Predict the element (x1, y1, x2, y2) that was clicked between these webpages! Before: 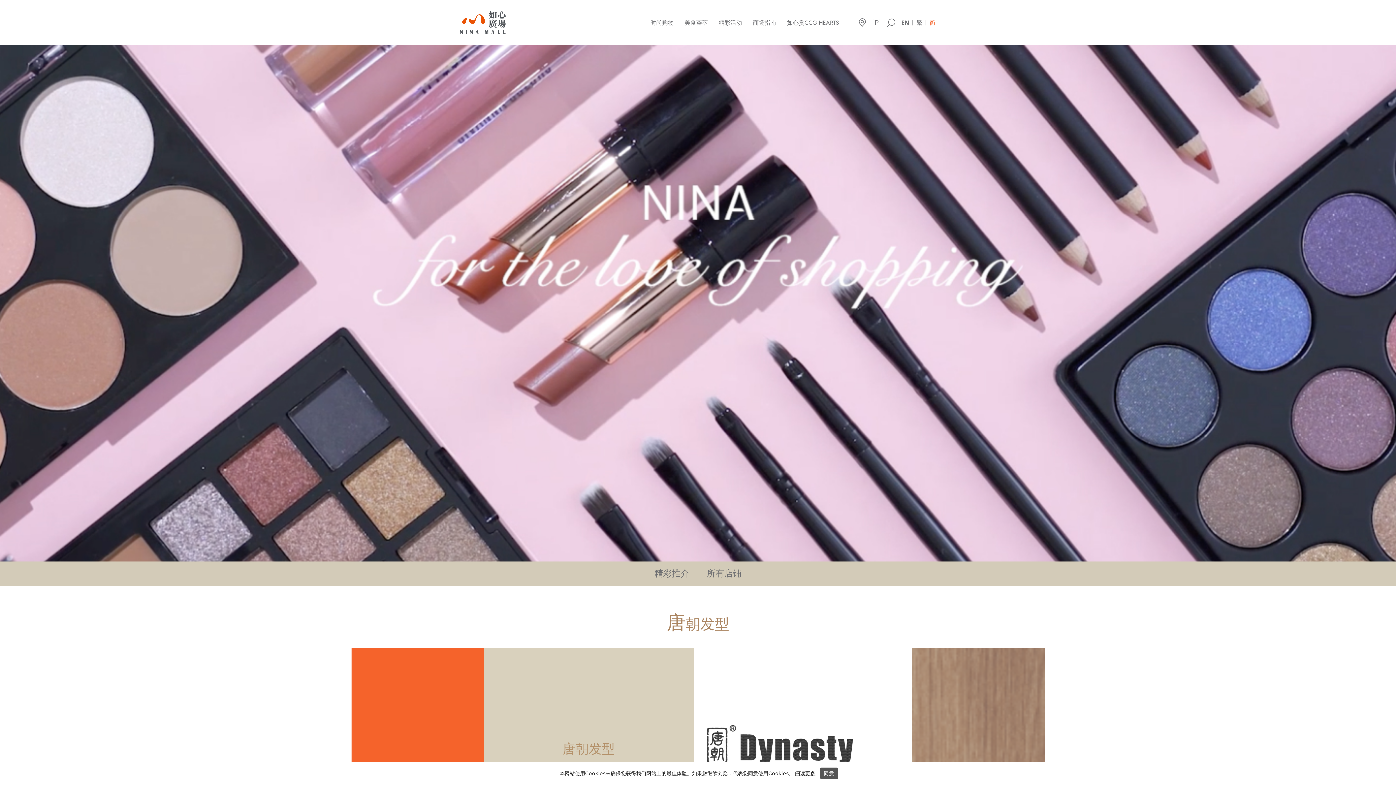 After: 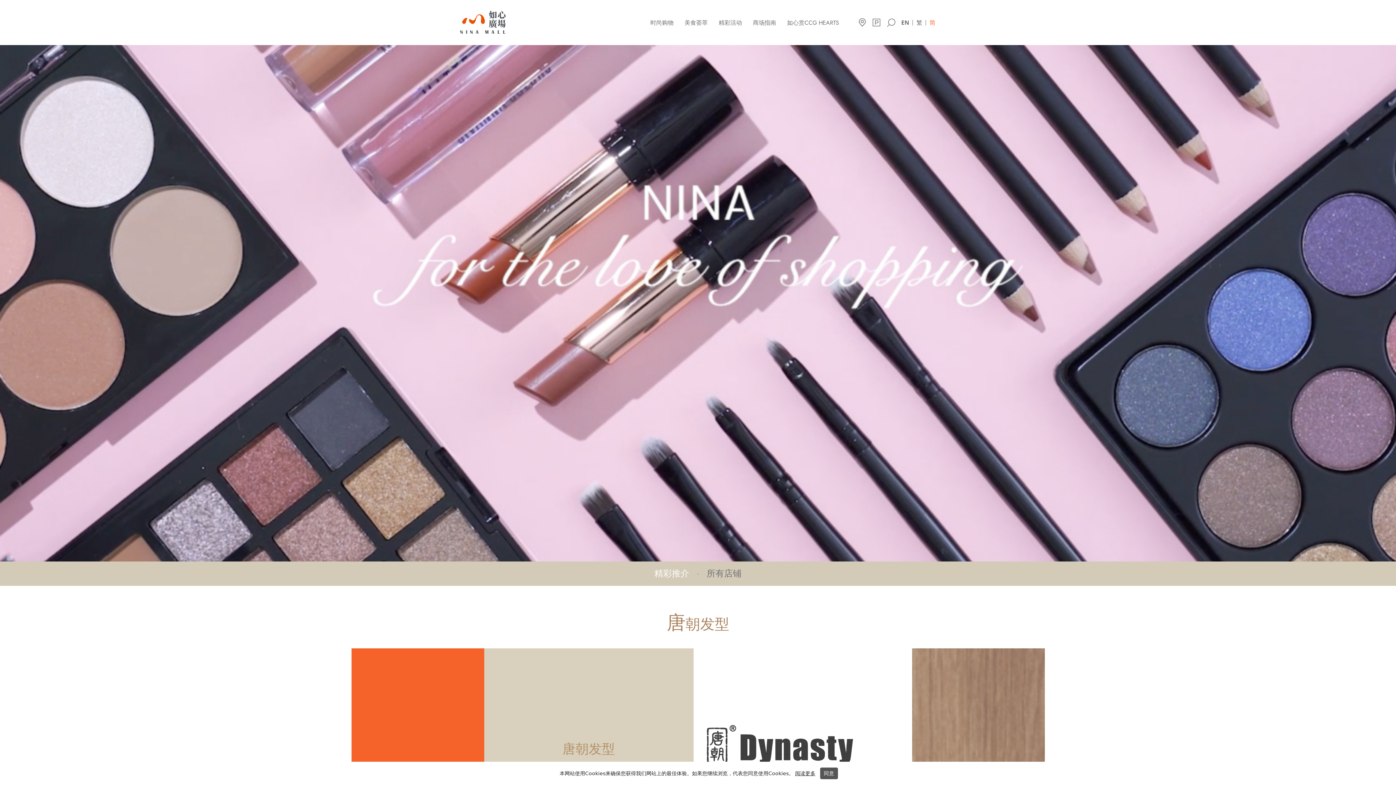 Action: bbox: (654, 567, 689, 579) label: 精彩推介